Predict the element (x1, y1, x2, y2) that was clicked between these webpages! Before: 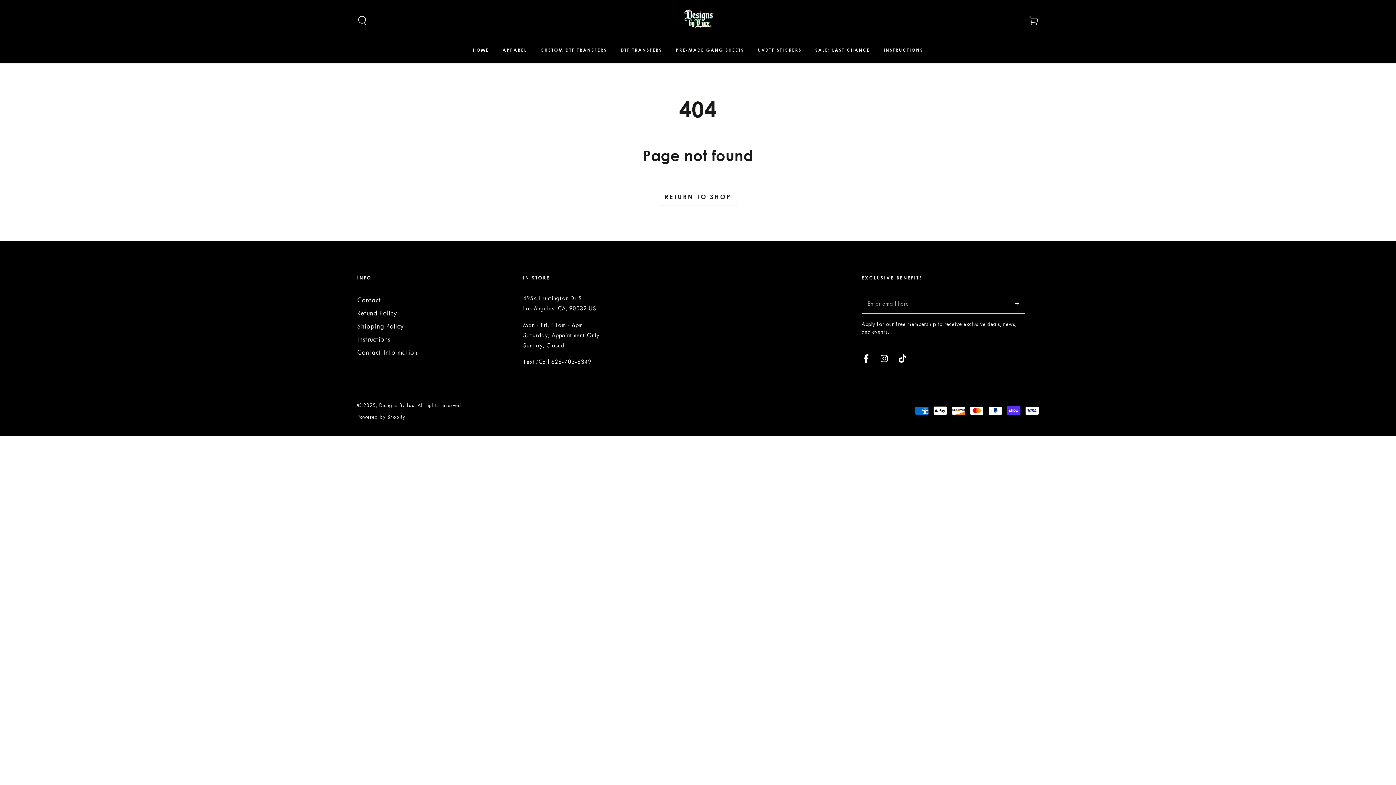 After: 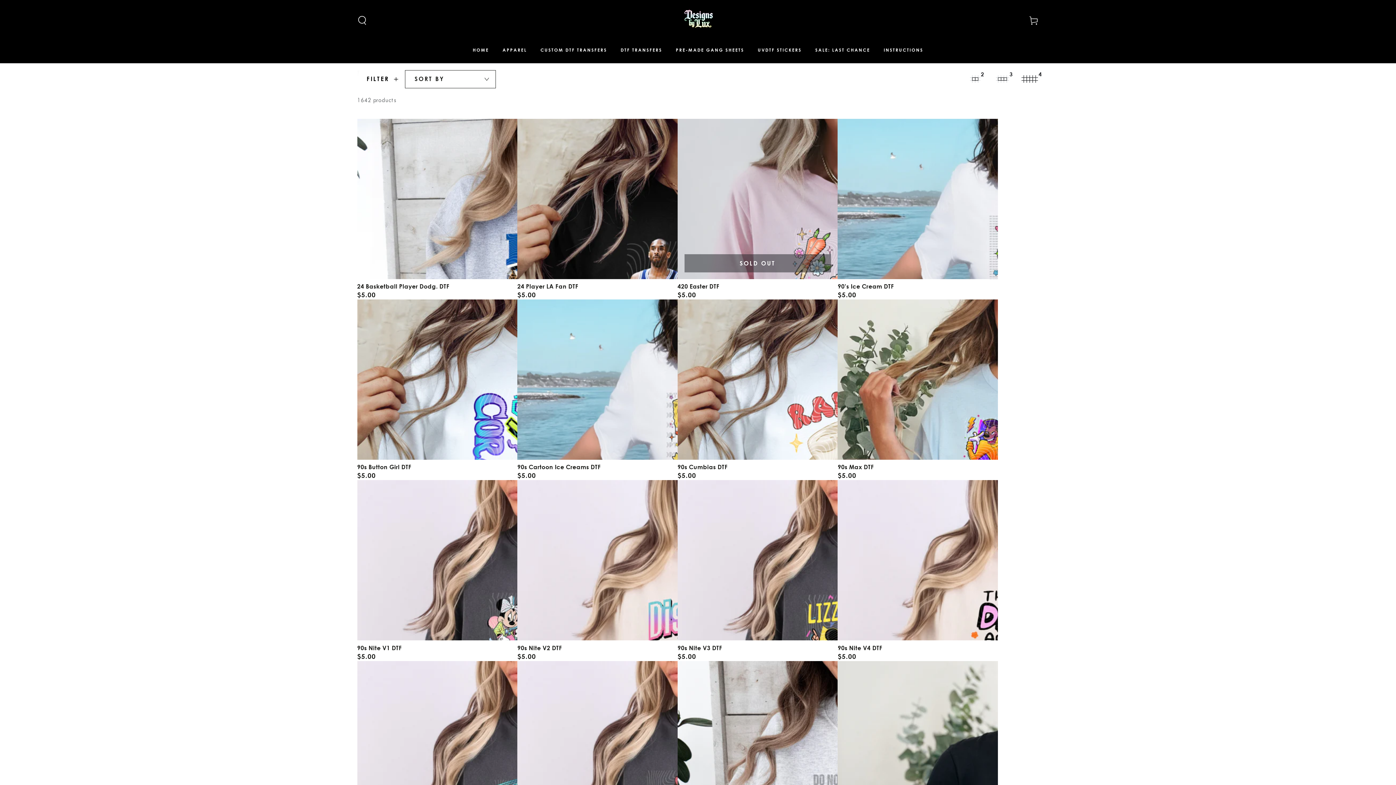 Action: label: RETURN TO SHOP bbox: (657, 187, 738, 206)